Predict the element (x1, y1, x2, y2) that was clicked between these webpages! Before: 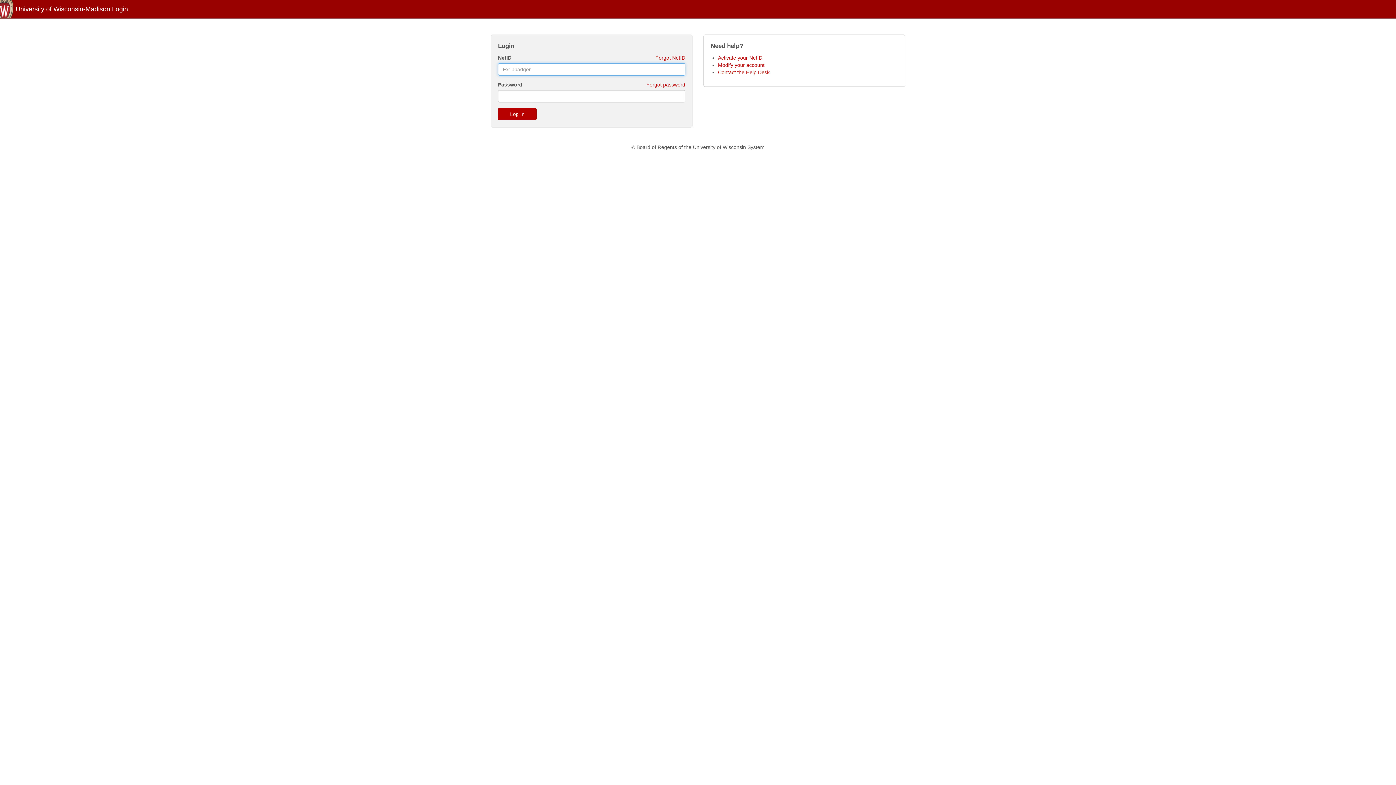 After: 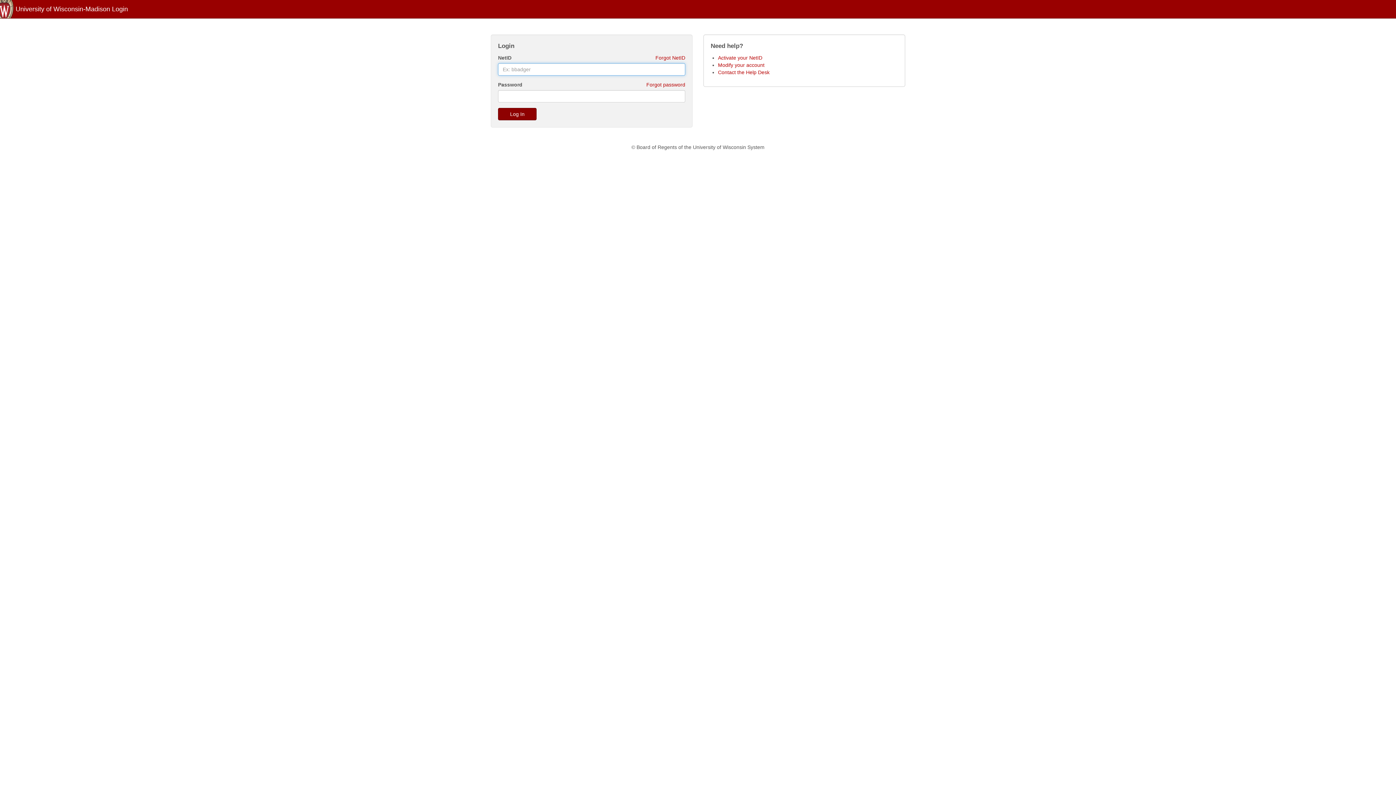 Action: label: Log In bbox: (498, 108, 536, 120)